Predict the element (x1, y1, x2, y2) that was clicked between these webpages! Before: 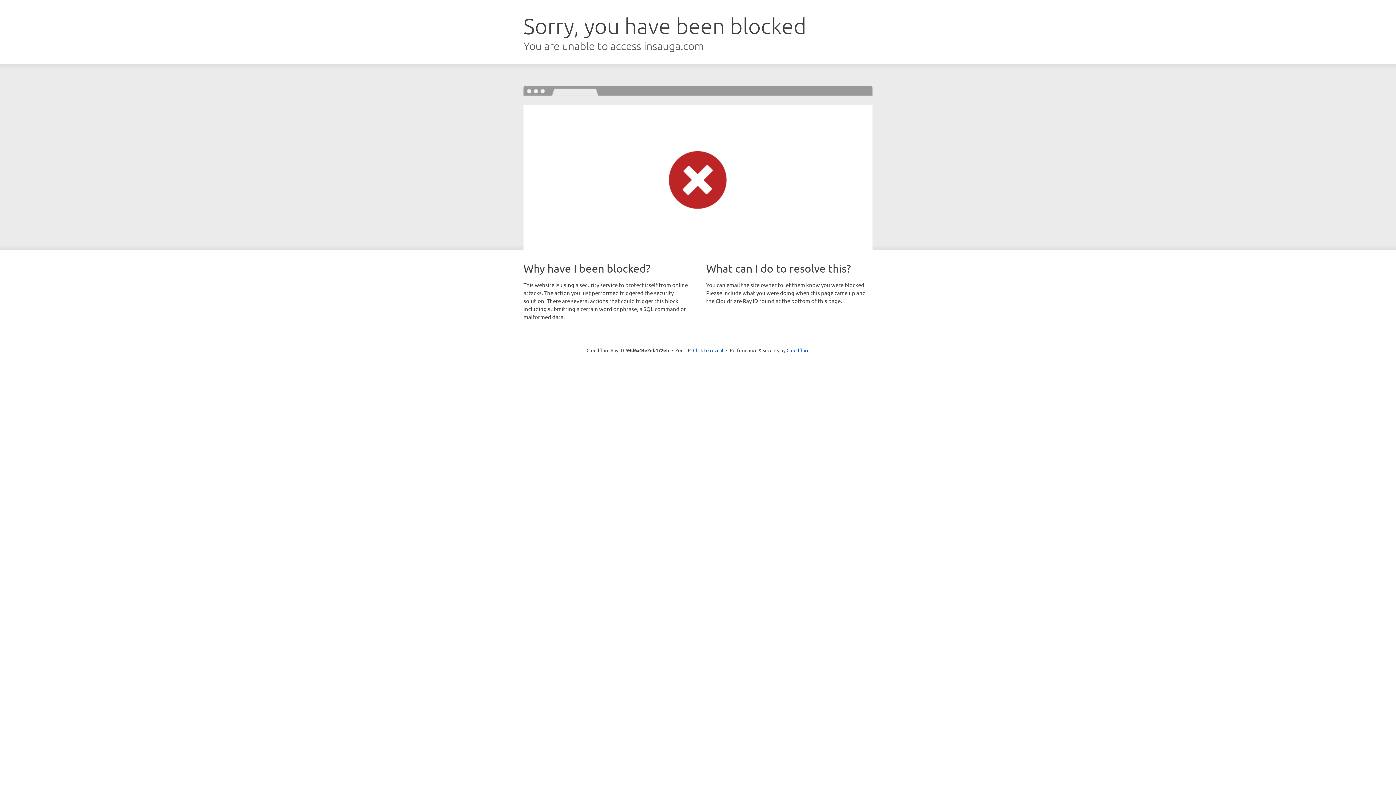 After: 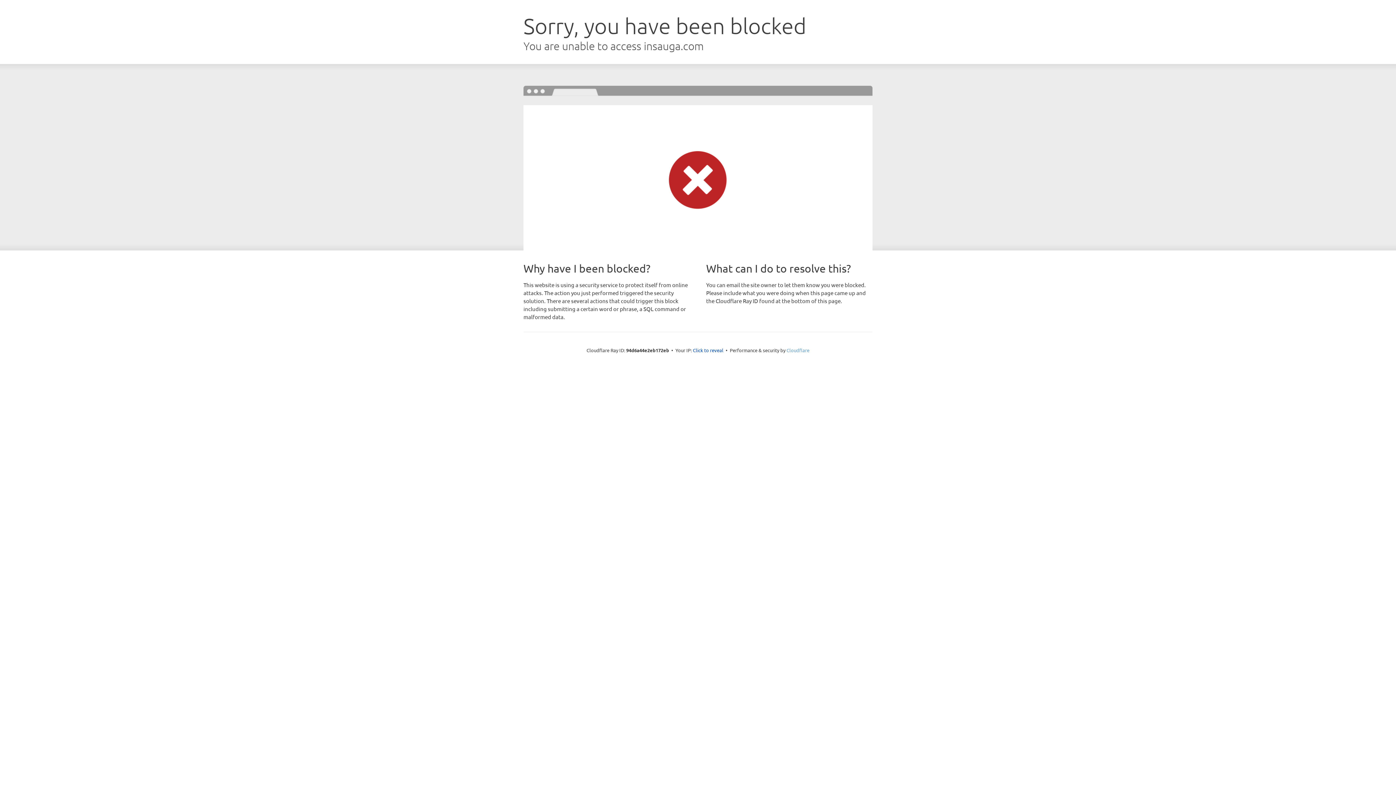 Action: bbox: (786, 347, 809, 353) label: Cloudflare